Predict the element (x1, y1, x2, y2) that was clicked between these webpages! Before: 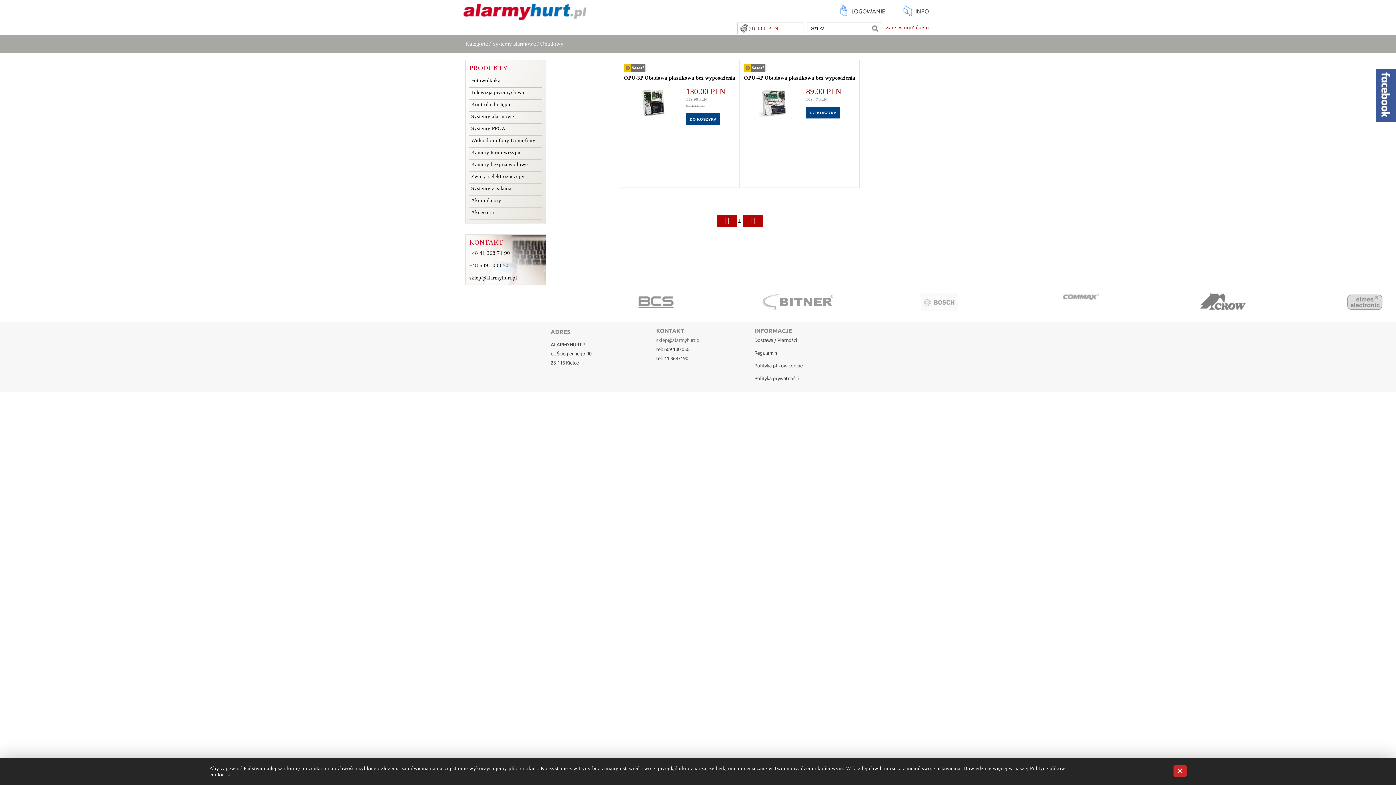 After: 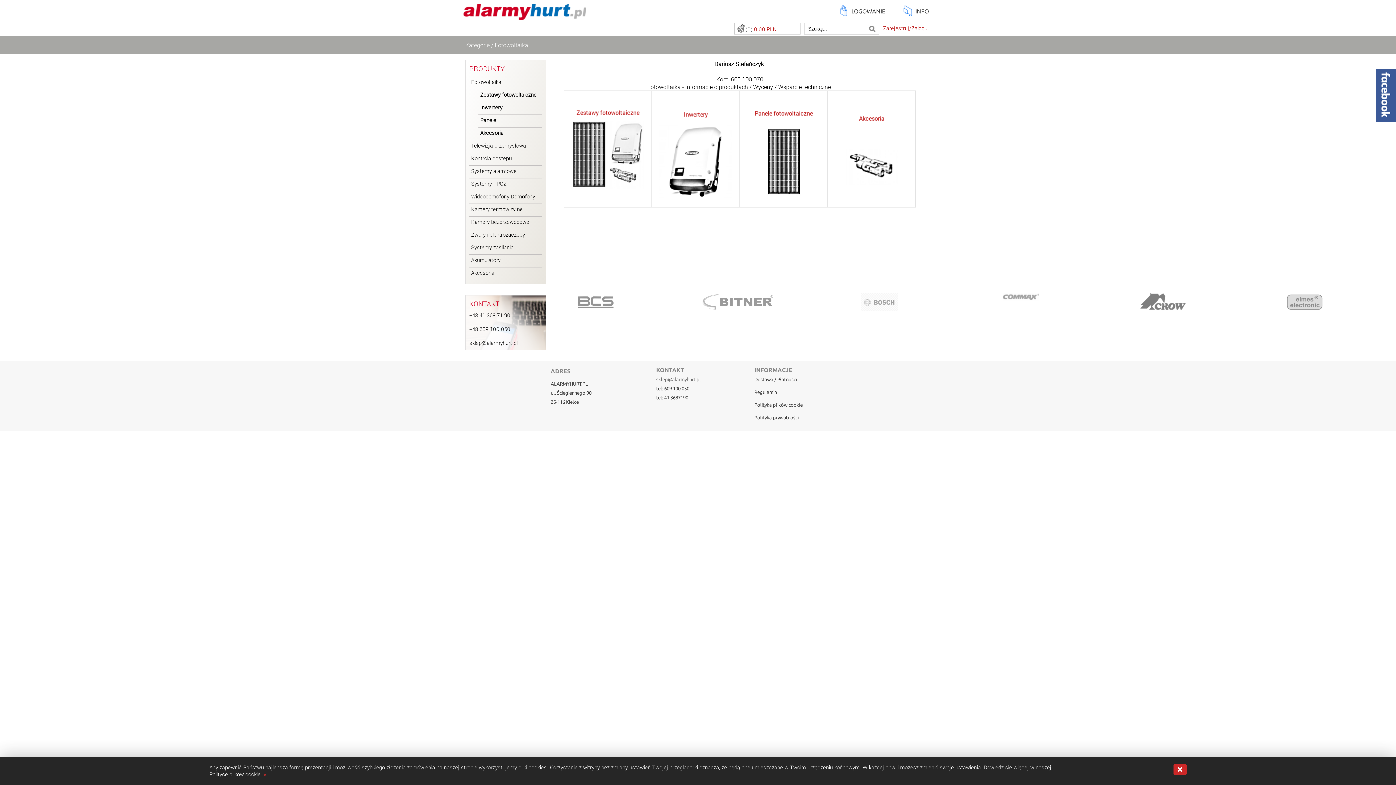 Action: bbox: (469, 75, 542, 87) label: Fotowoltaika